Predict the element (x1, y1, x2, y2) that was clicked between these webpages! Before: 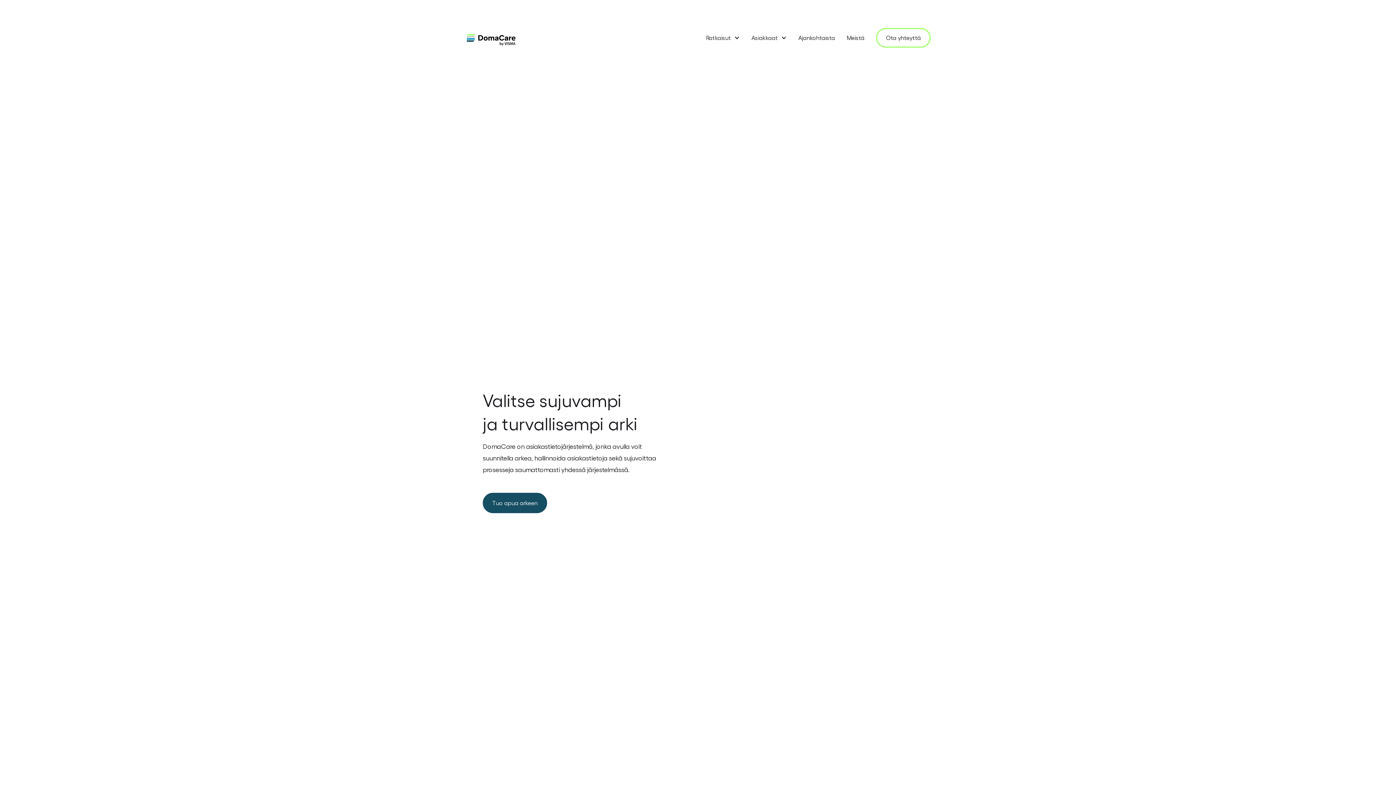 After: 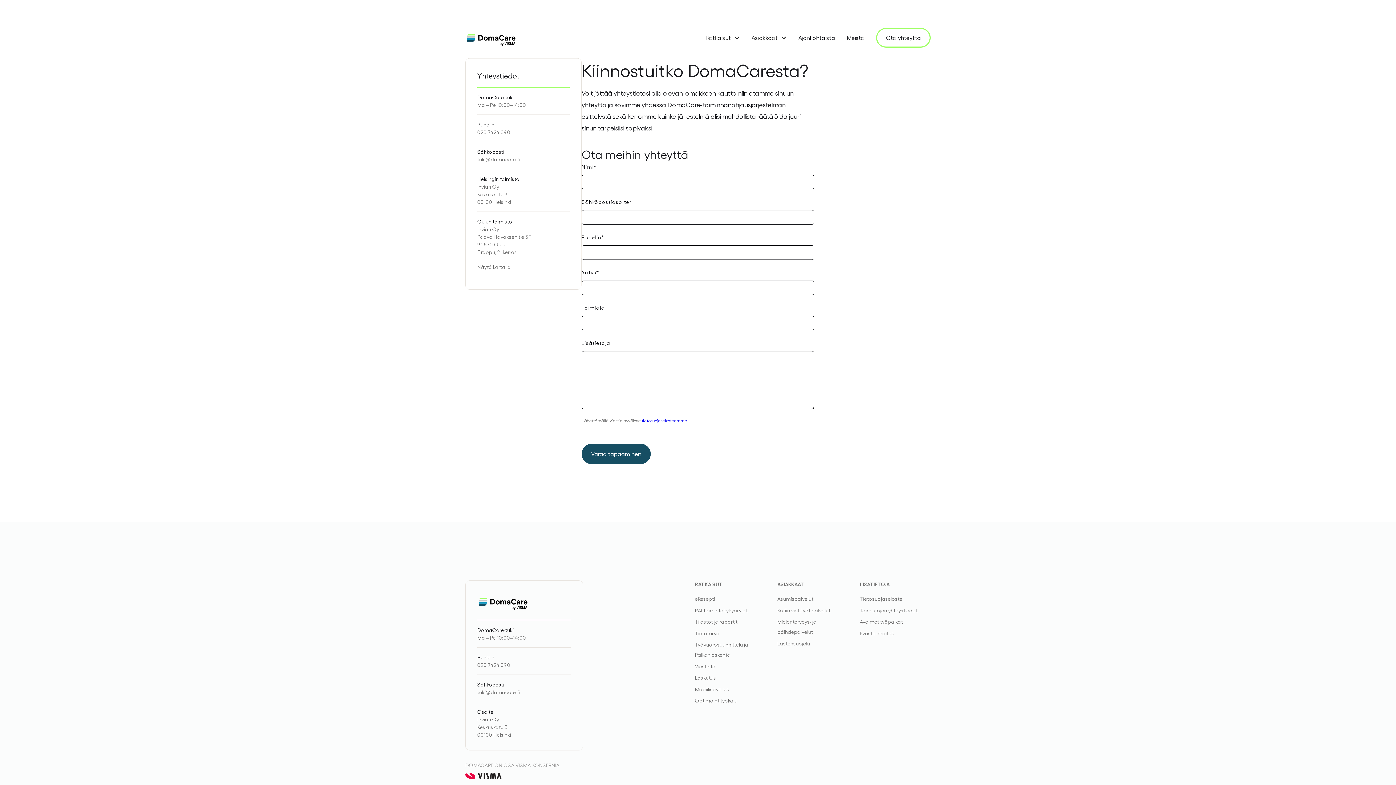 Action: label: Tuo apua arkeen bbox: (482, 493, 547, 513)